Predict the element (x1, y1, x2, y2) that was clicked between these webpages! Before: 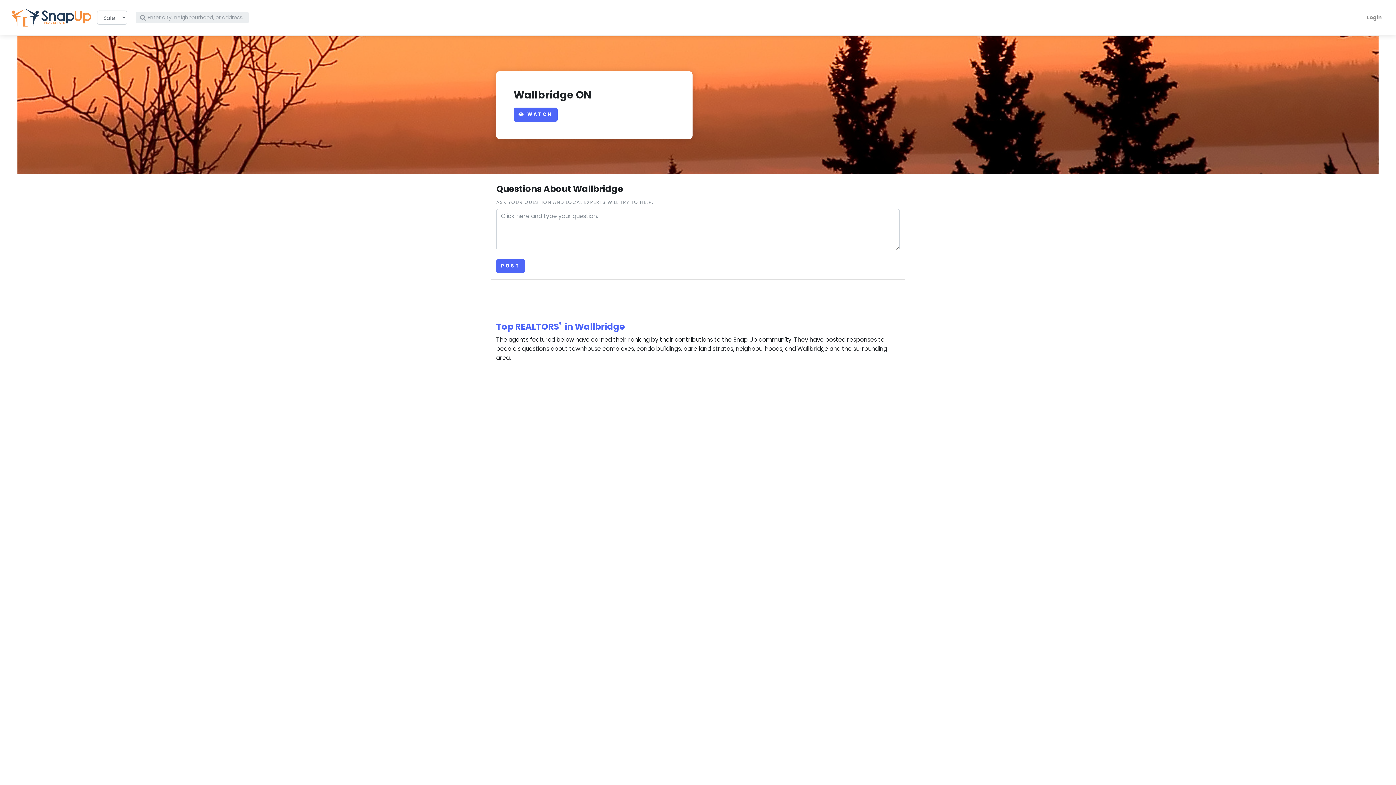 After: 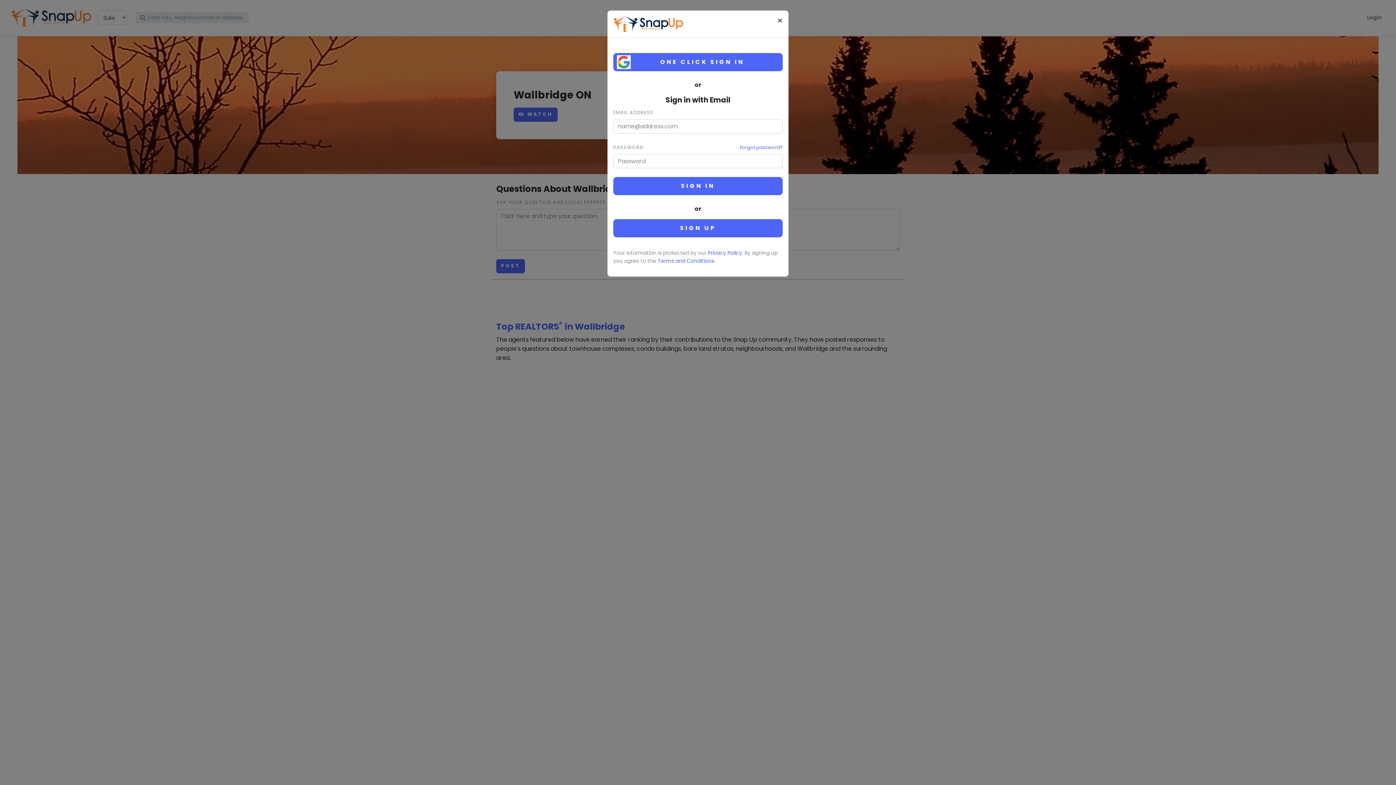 Action: label: Login bbox: (1364, 10, 1385, 24)